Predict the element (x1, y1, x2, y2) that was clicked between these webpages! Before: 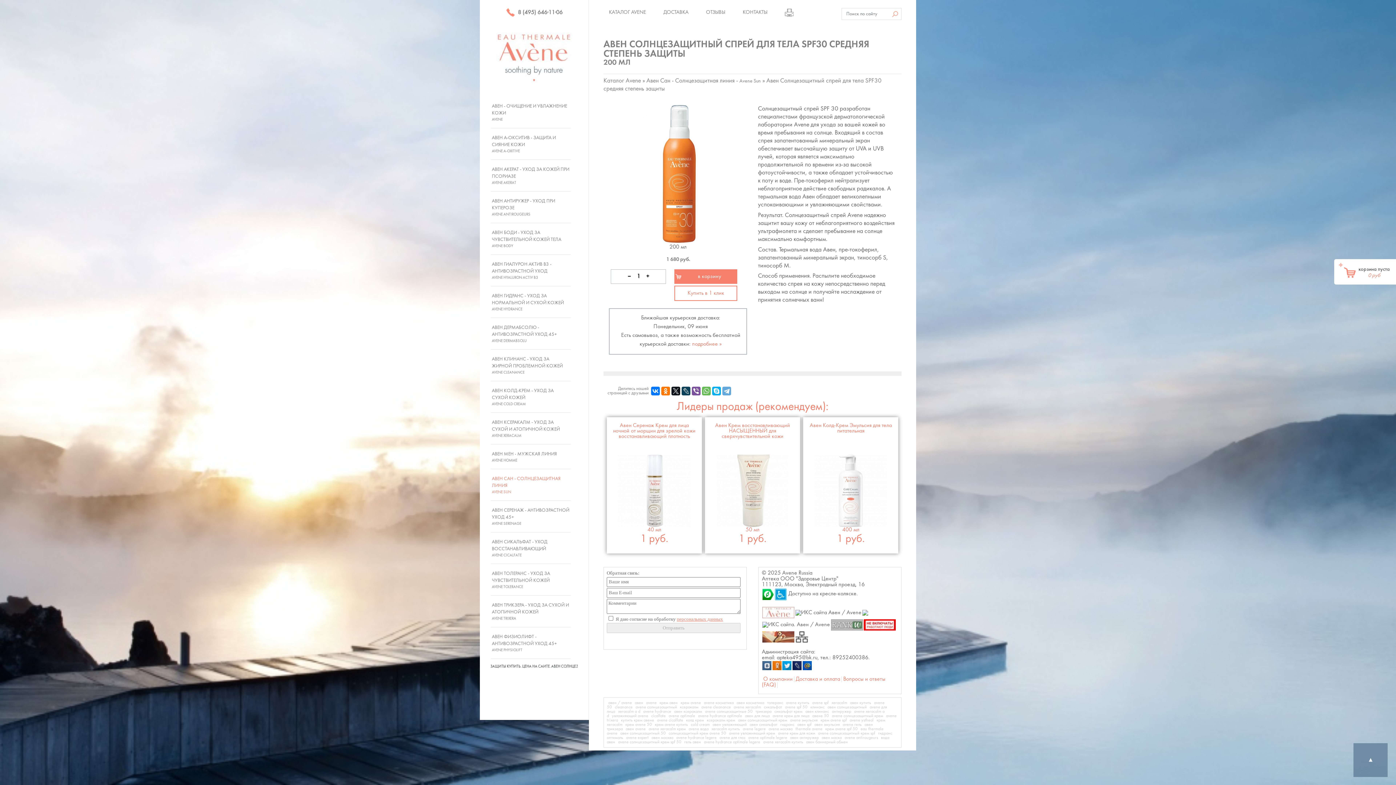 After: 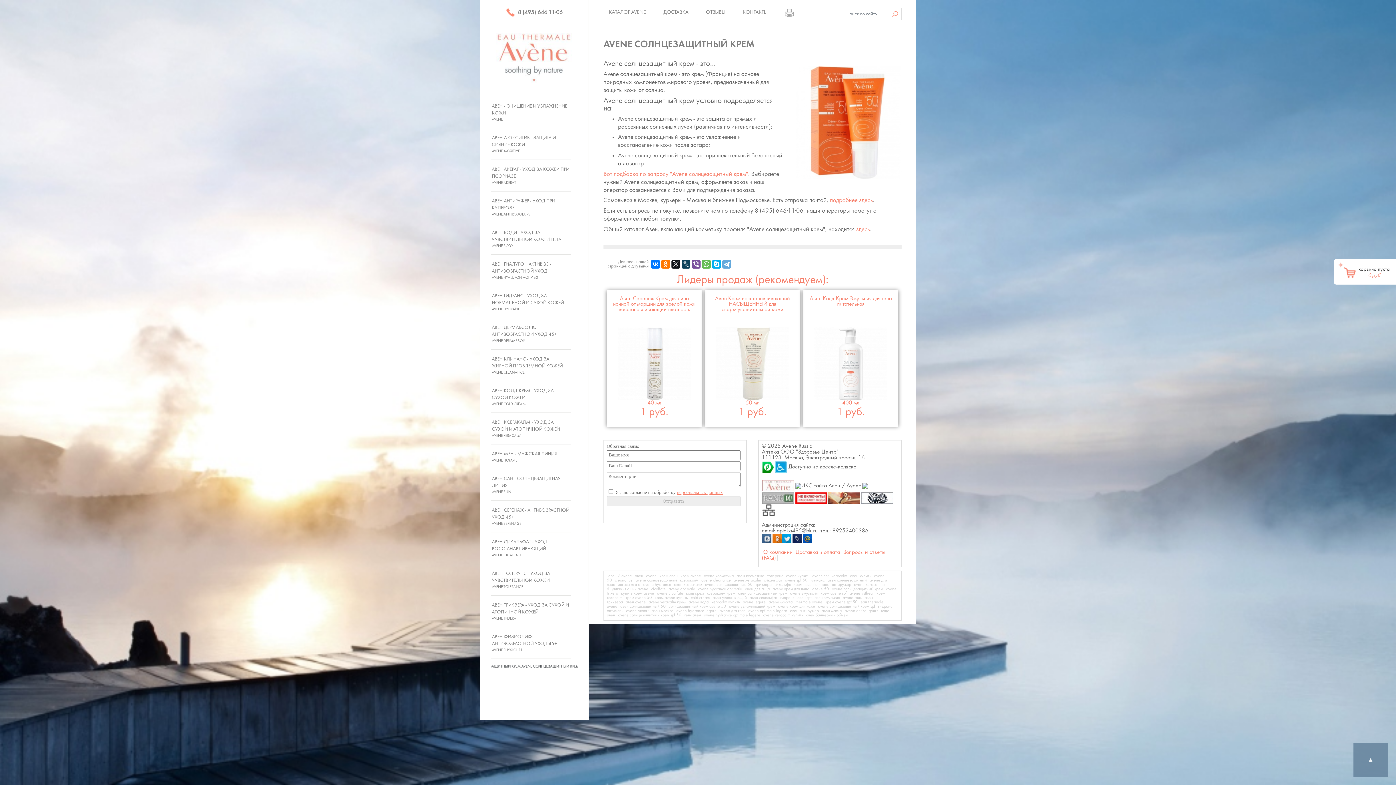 Action: bbox: (830, 714, 884, 718) label: avene солнцезащитный крем